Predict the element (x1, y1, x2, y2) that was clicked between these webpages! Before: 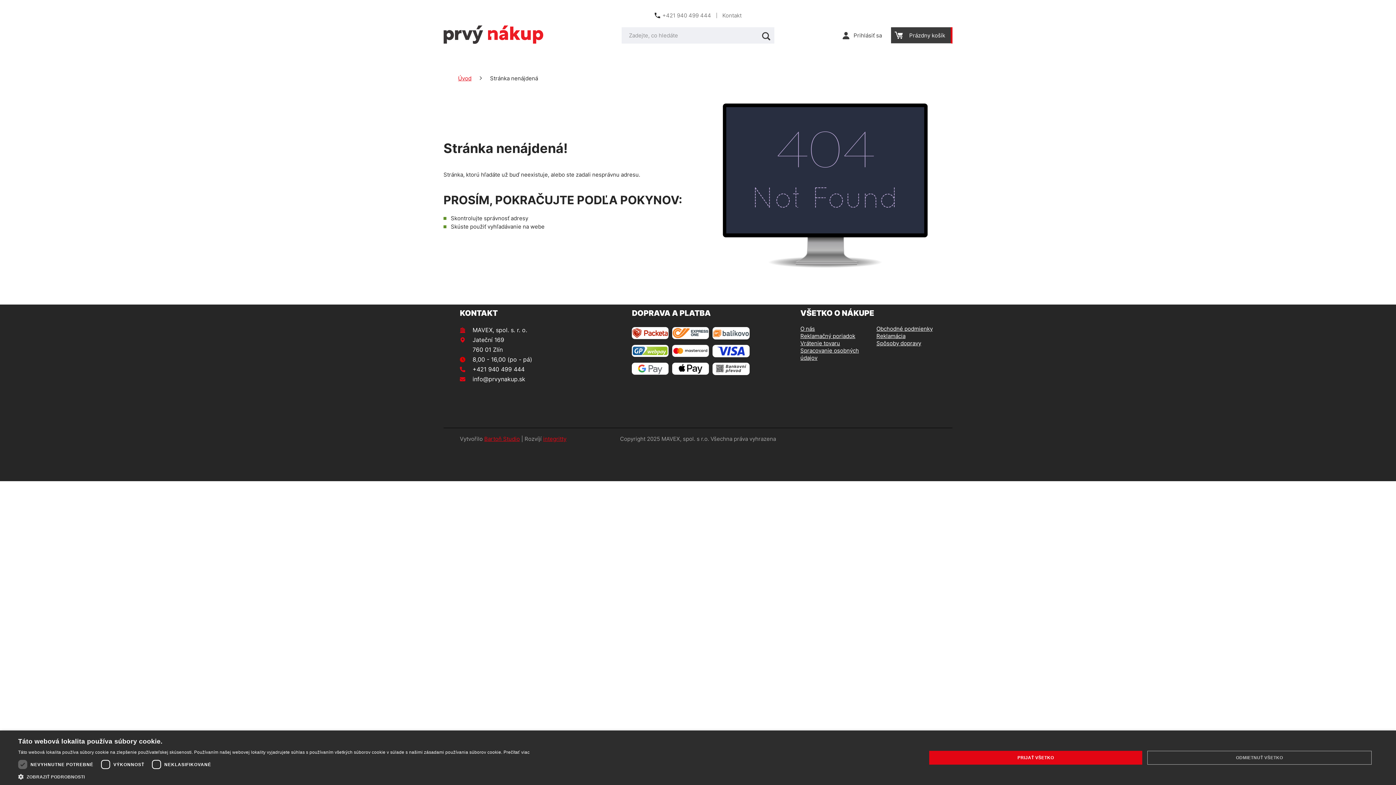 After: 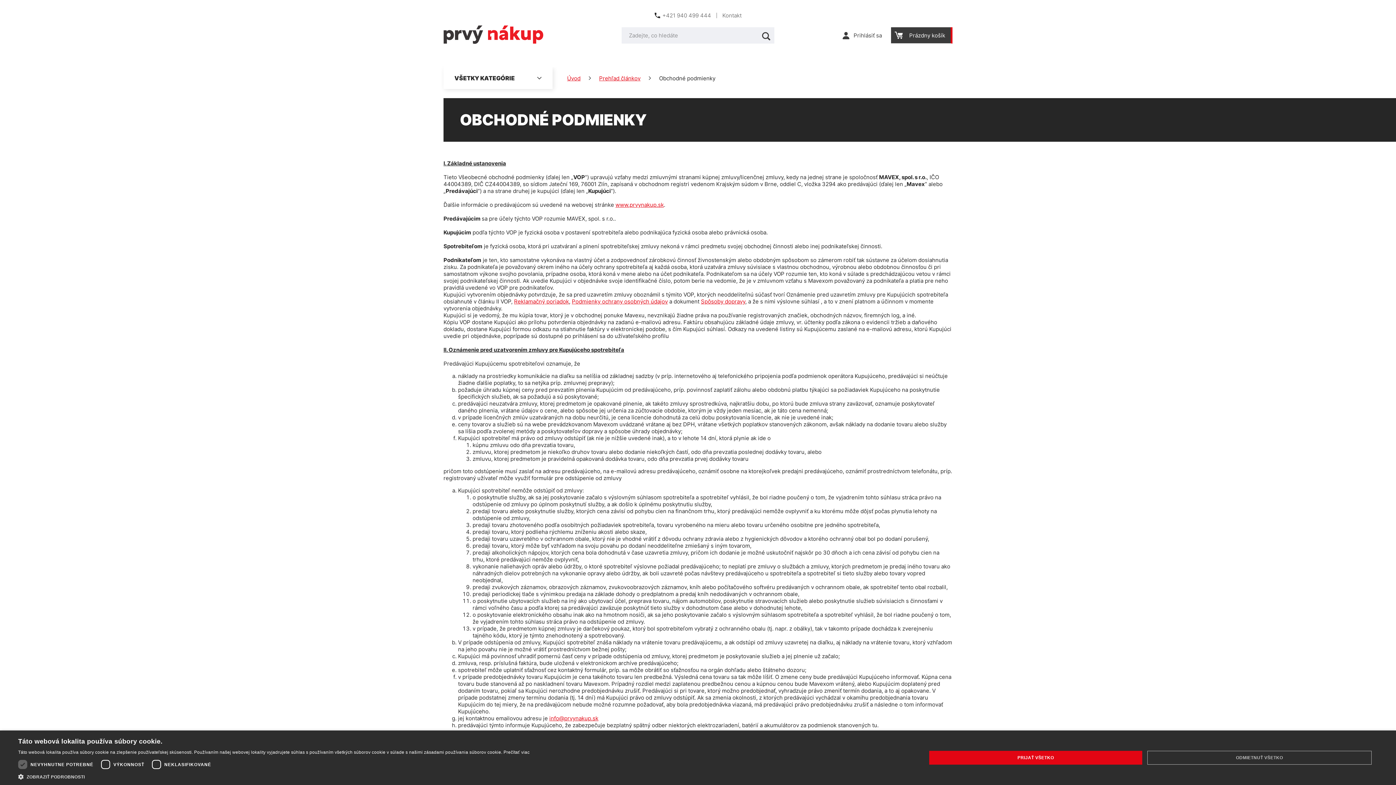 Action: label: Obchodné podmienky bbox: (876, 325, 950, 332)